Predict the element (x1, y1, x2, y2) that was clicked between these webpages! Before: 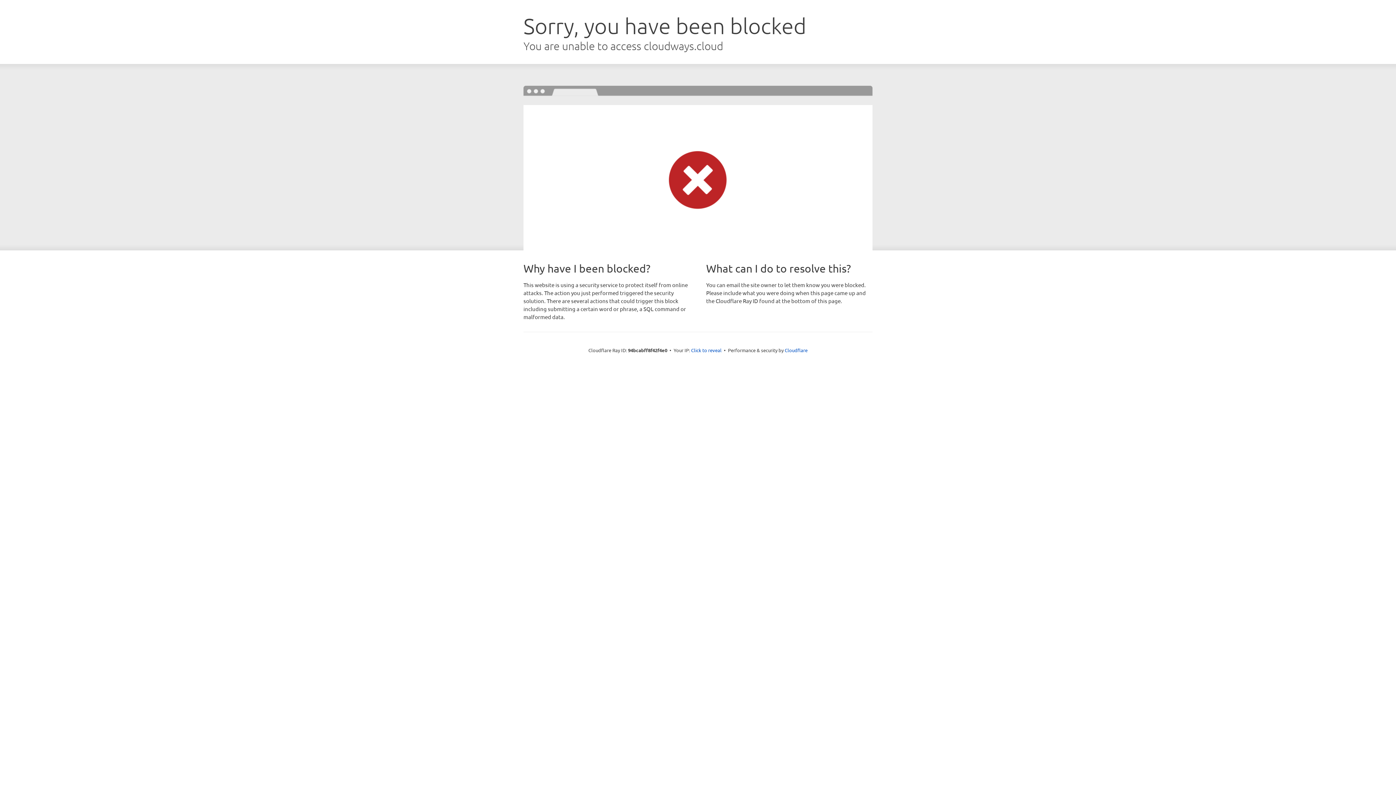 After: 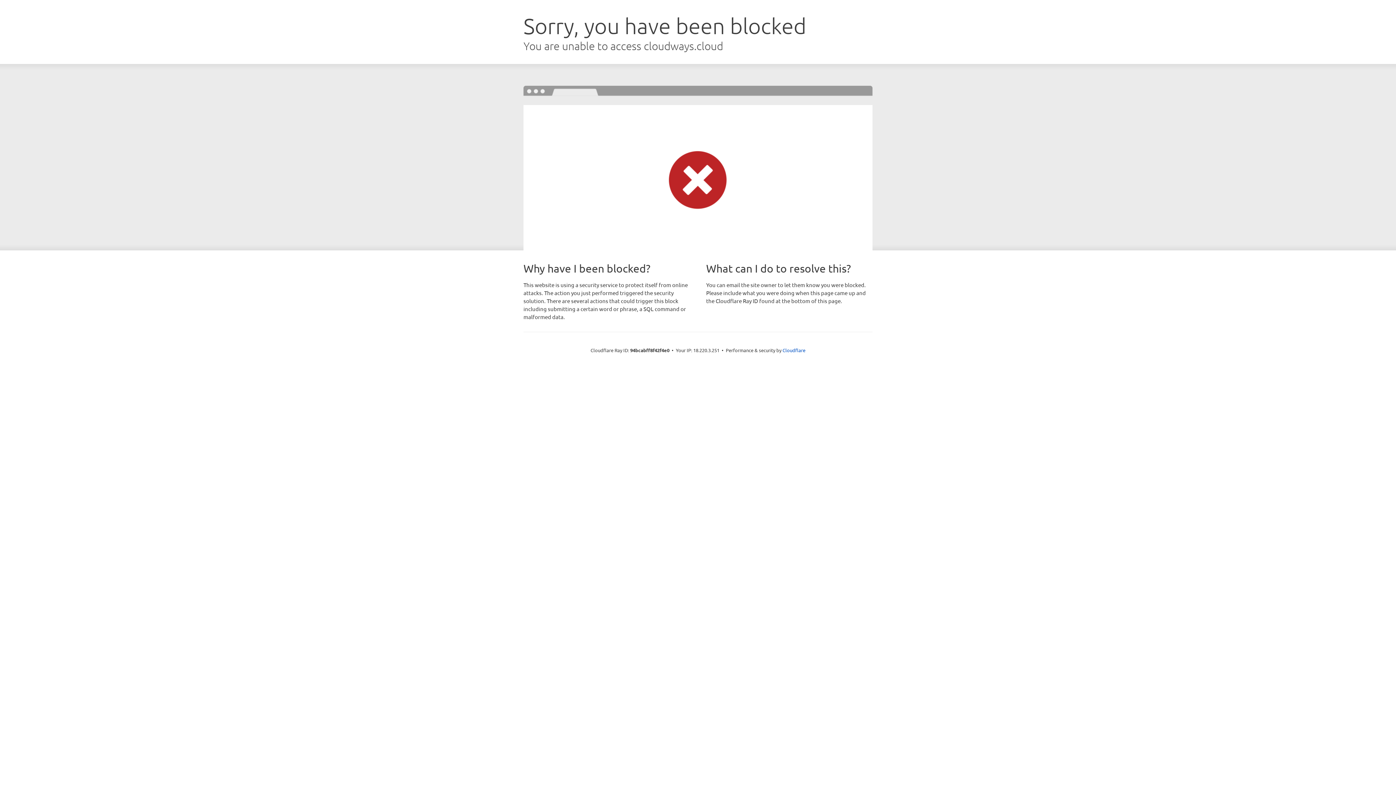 Action: bbox: (691, 346, 721, 353) label: Click to reveal